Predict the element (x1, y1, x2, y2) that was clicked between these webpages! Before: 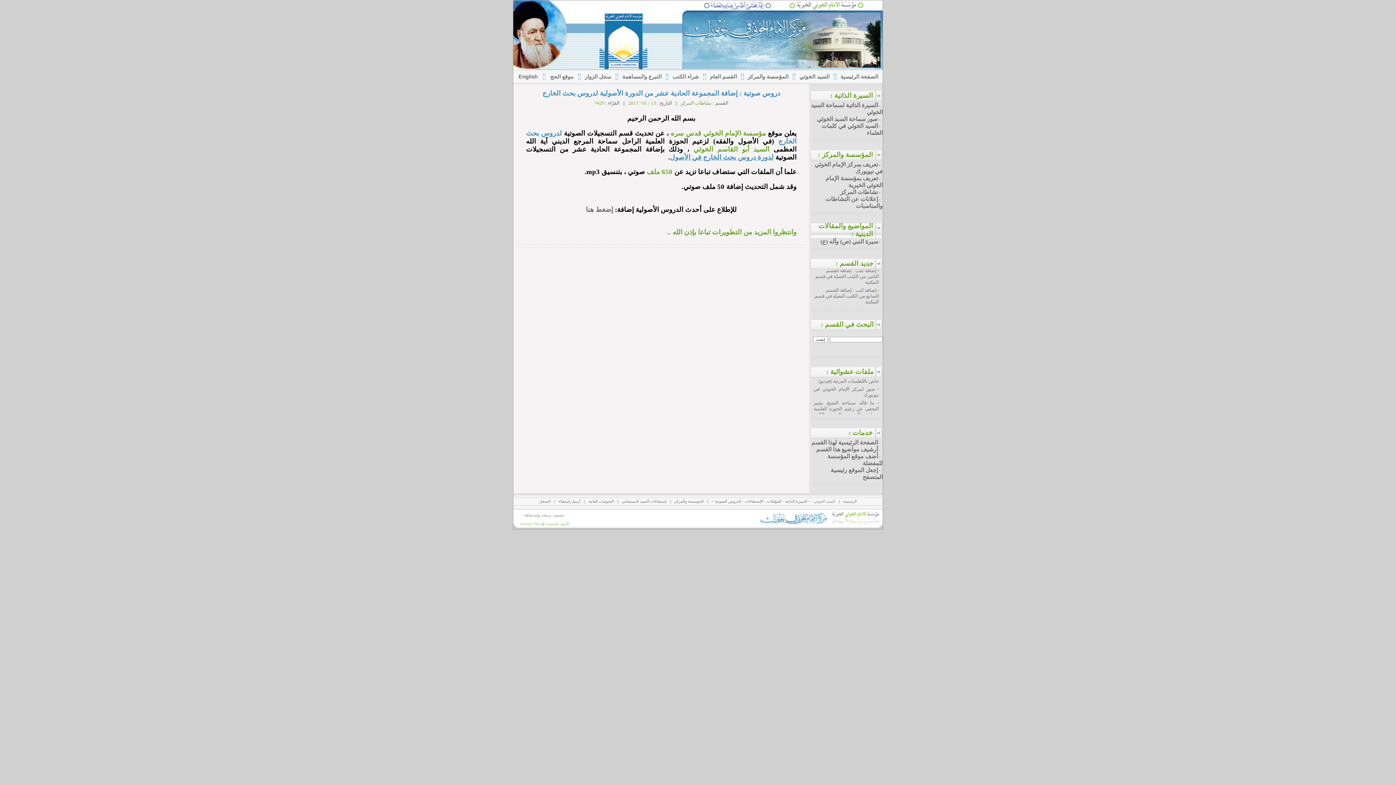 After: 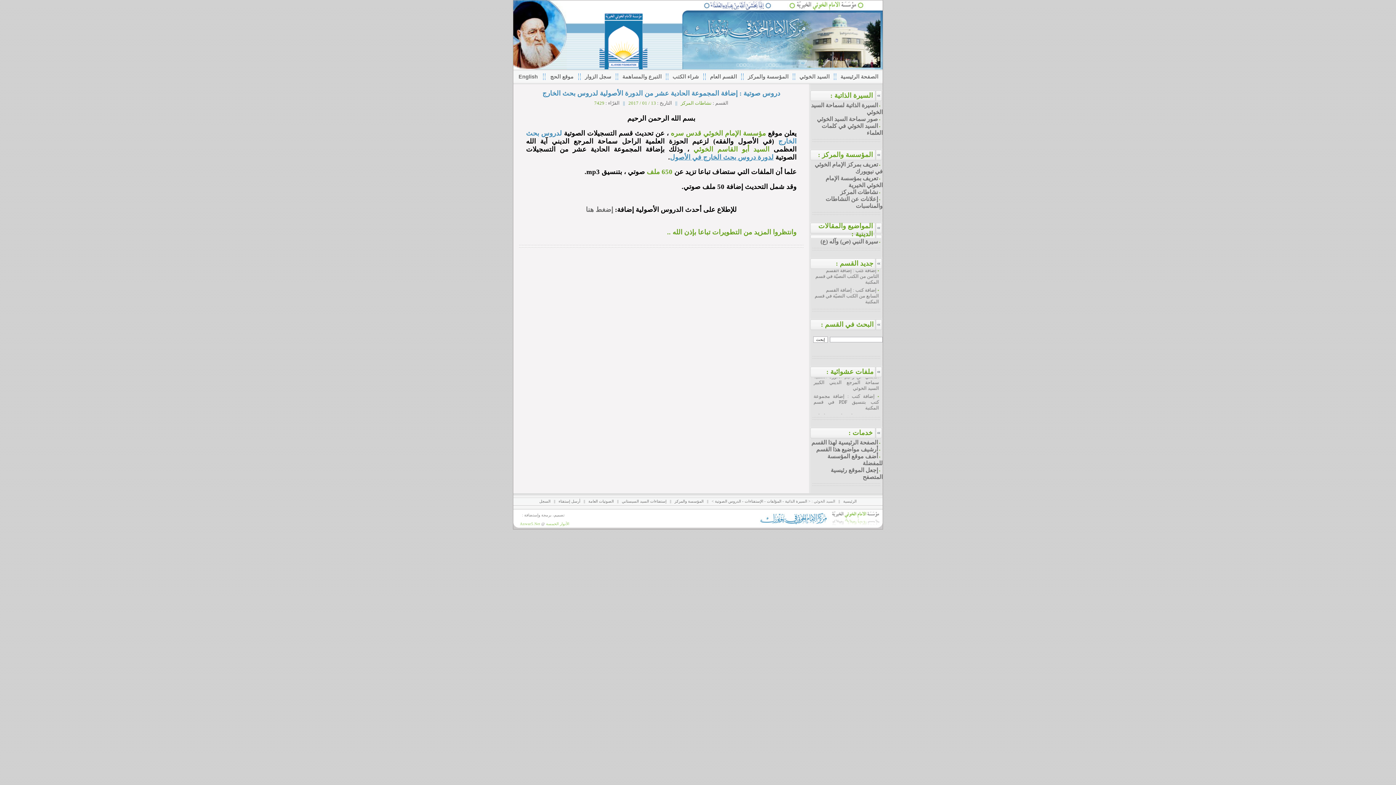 Action: label: Anwar5.Net bbox: (520, 522, 540, 526)